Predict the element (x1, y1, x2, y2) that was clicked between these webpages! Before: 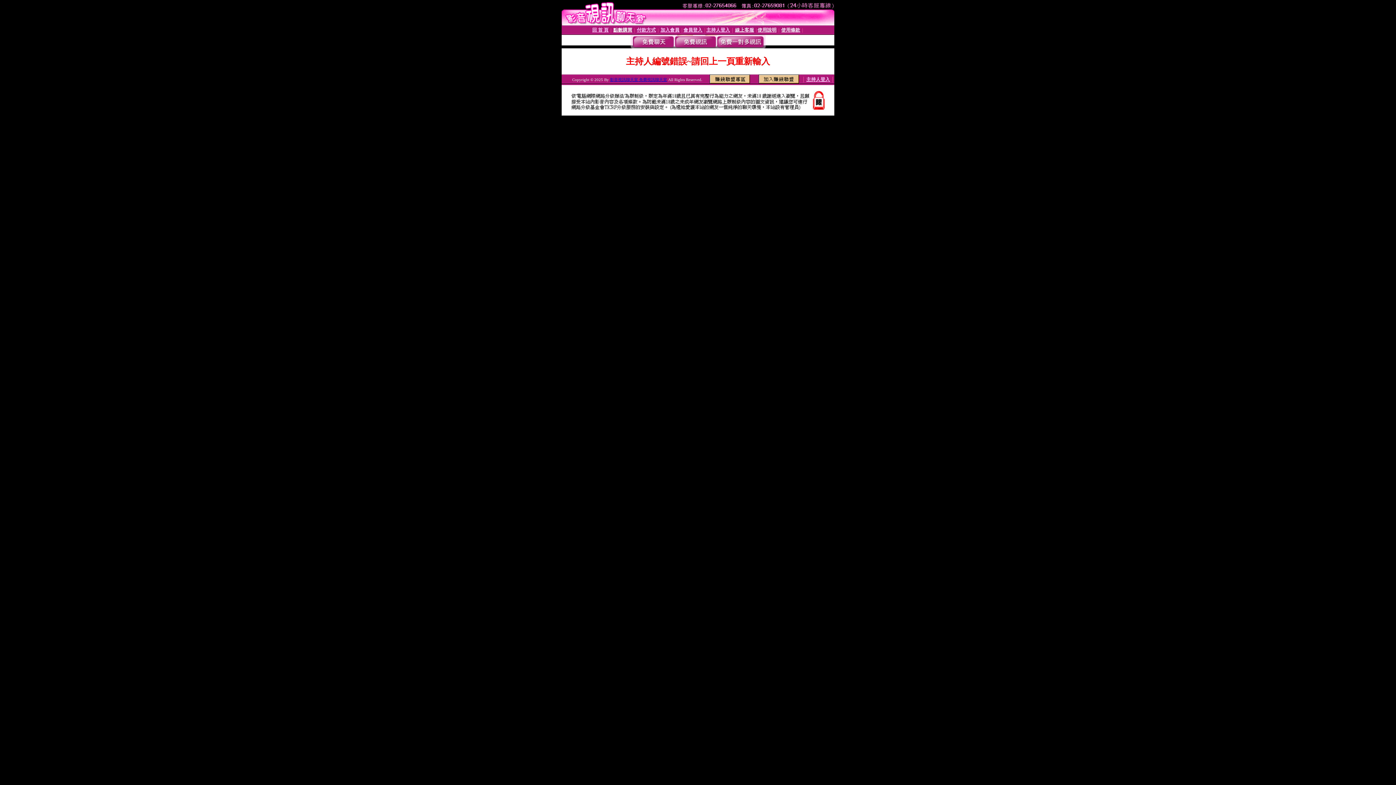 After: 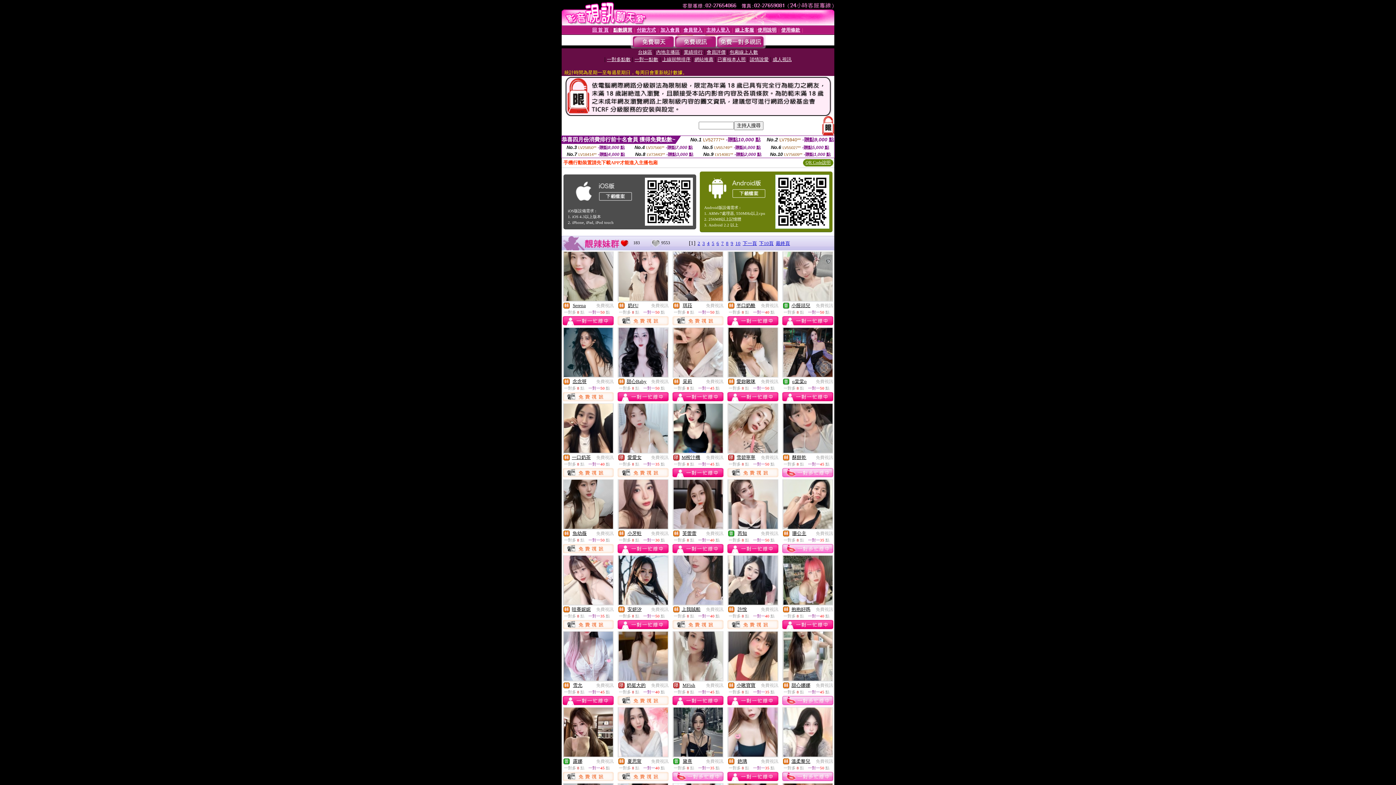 Action: bbox: (674, 43, 716, 49)